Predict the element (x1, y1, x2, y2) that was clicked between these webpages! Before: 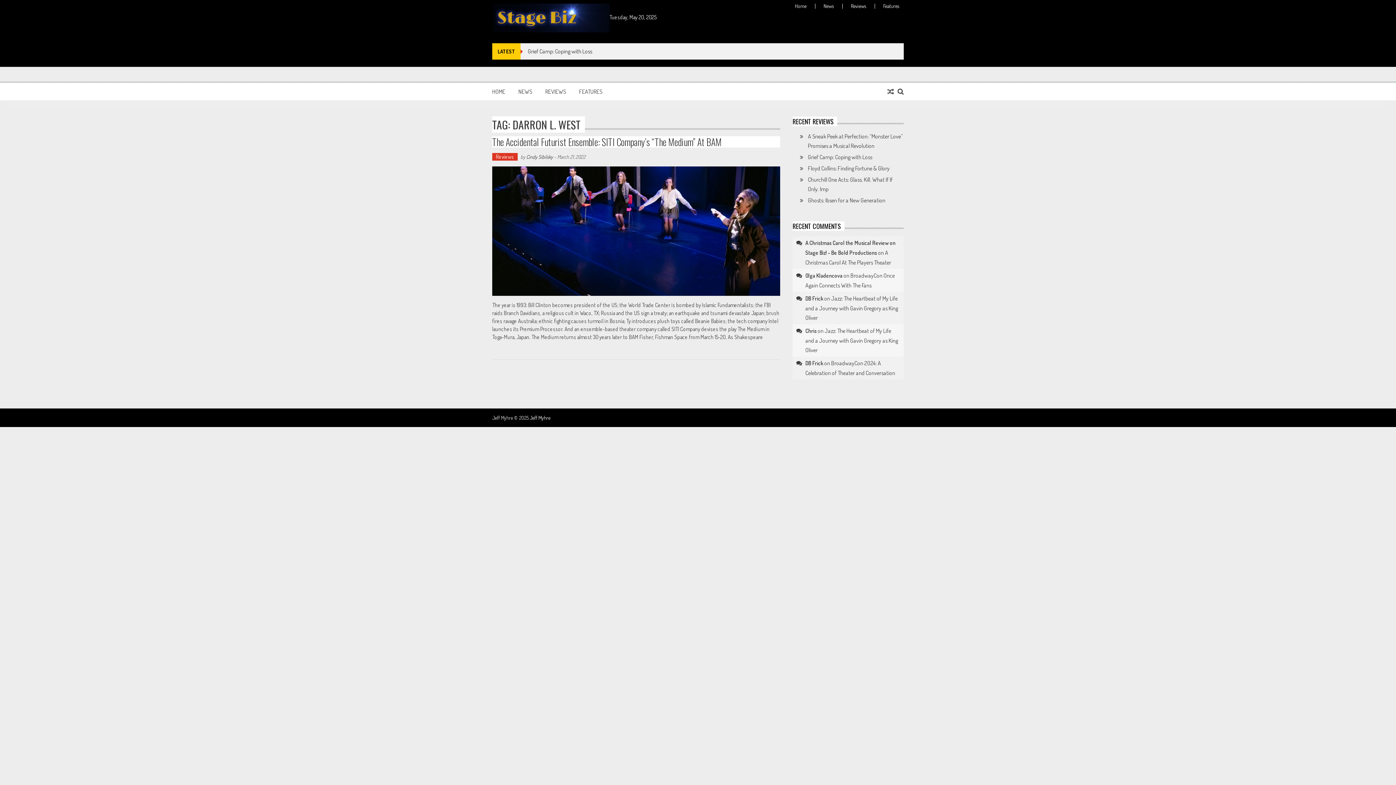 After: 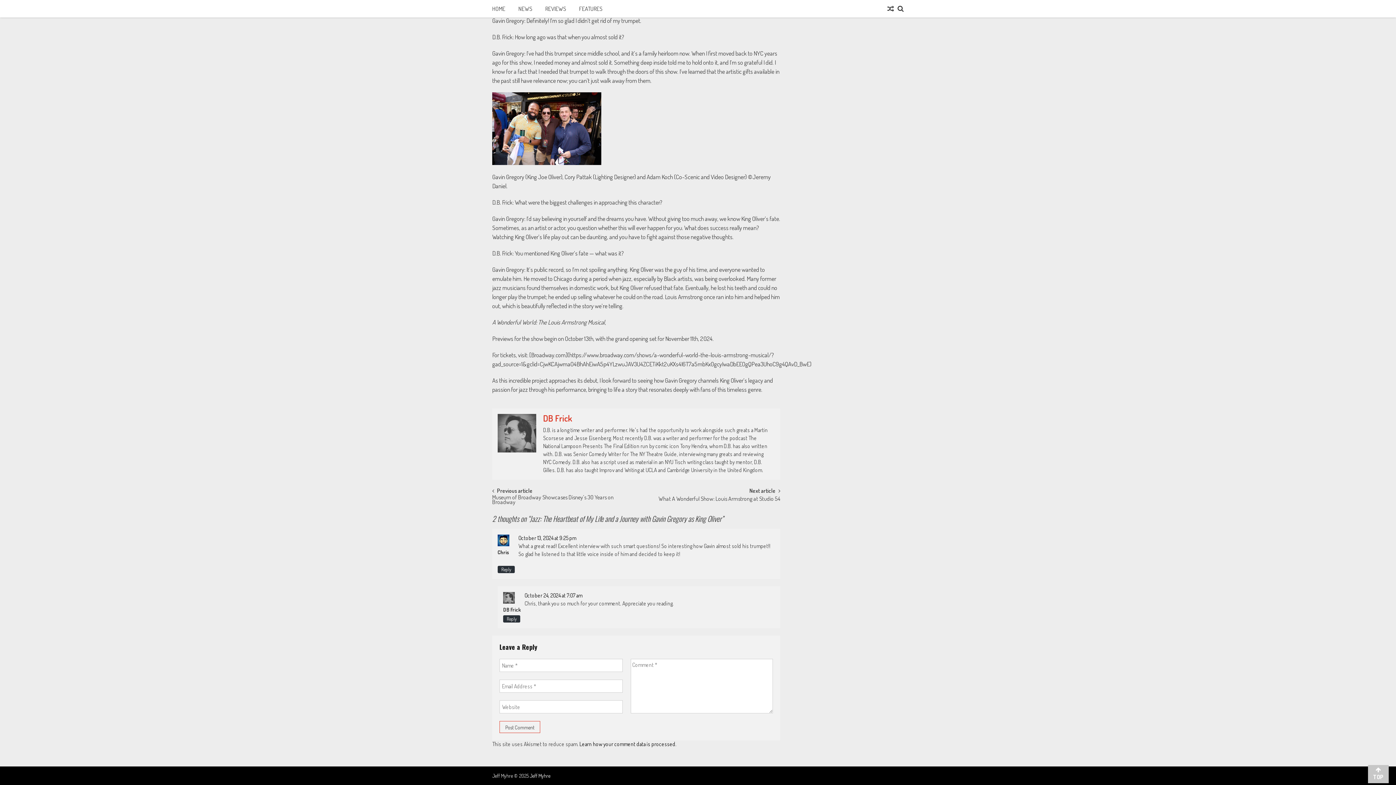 Action: label: Jazz: The Heartbeat of My Life and a Journey with Gavin Gregory as King Oliver bbox: (805, 327, 898, 353)